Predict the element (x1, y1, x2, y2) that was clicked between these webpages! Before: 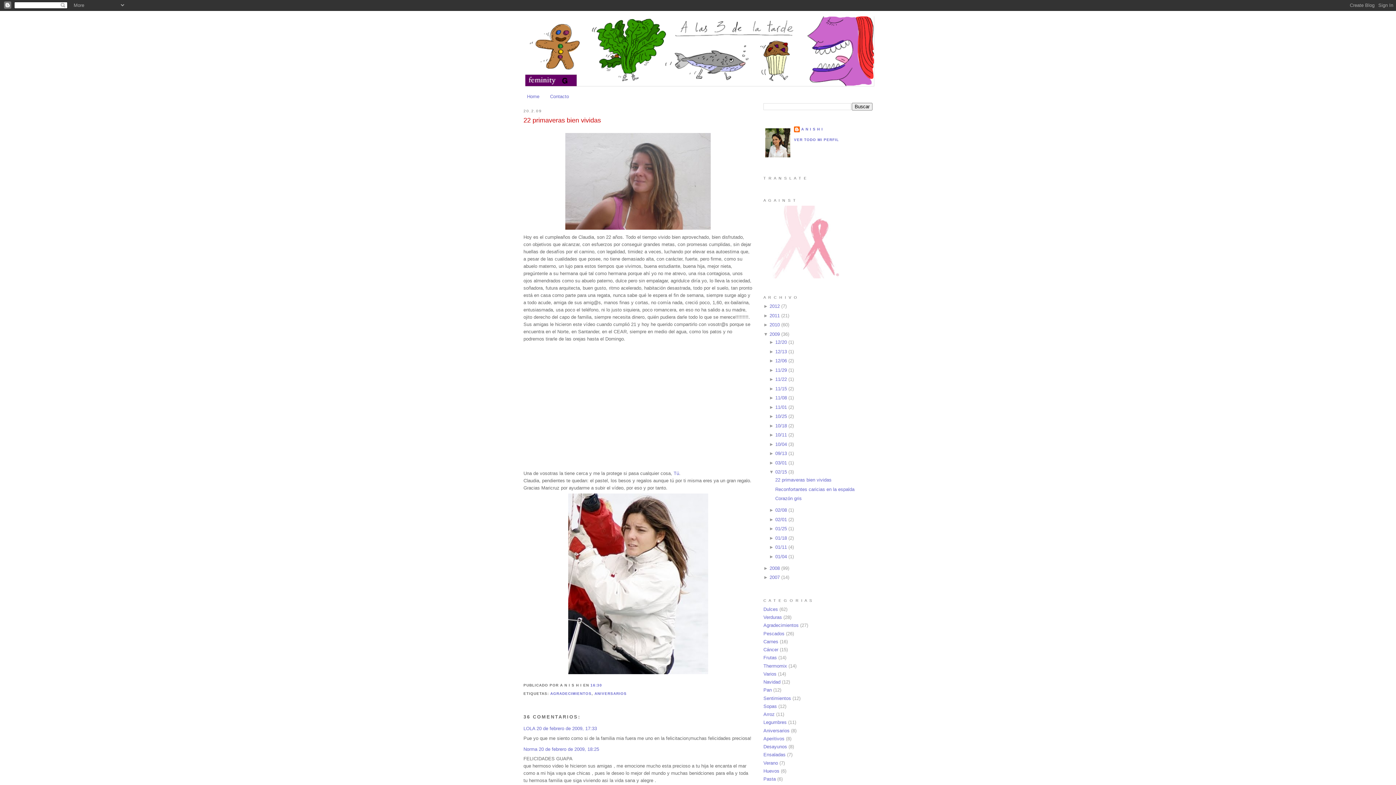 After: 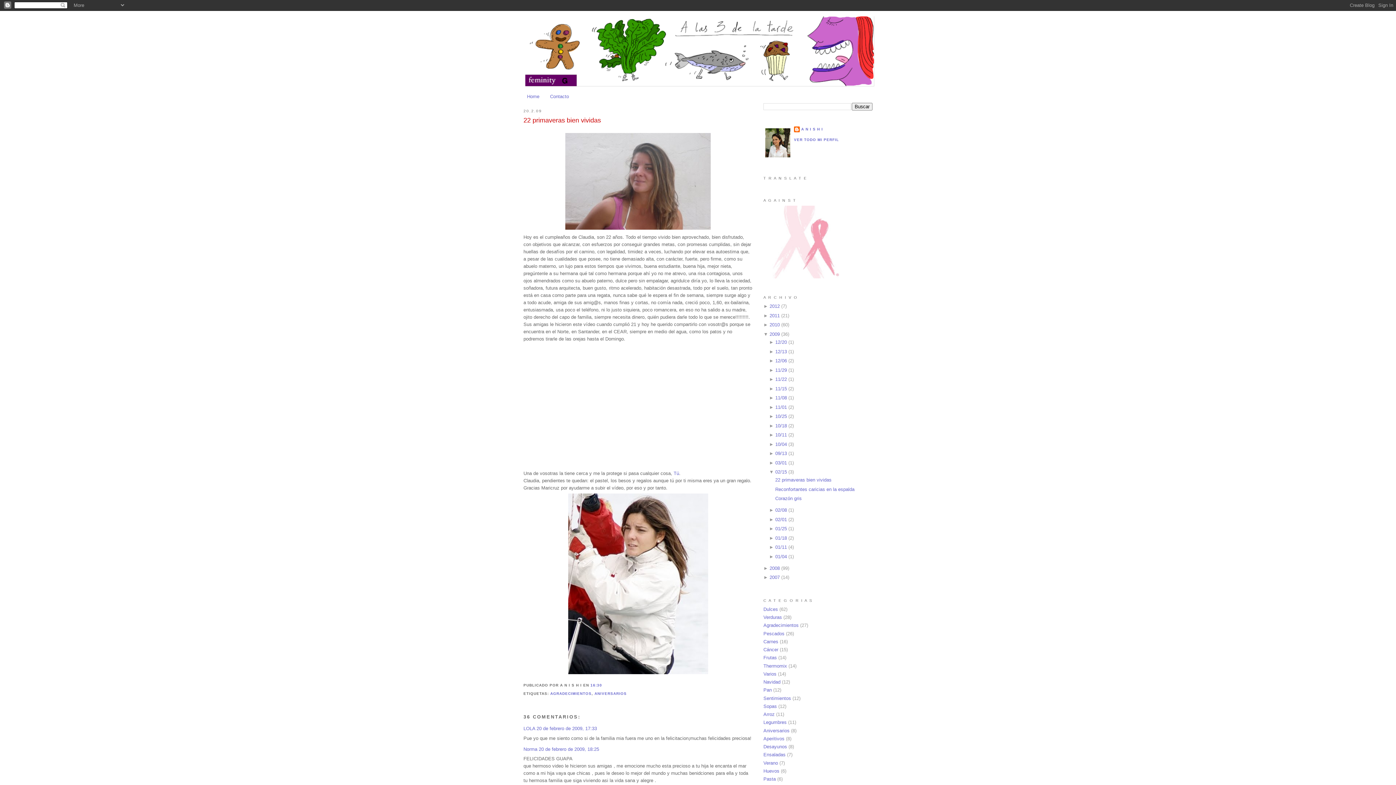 Action: bbox: (590, 683, 602, 687) label: 16:30